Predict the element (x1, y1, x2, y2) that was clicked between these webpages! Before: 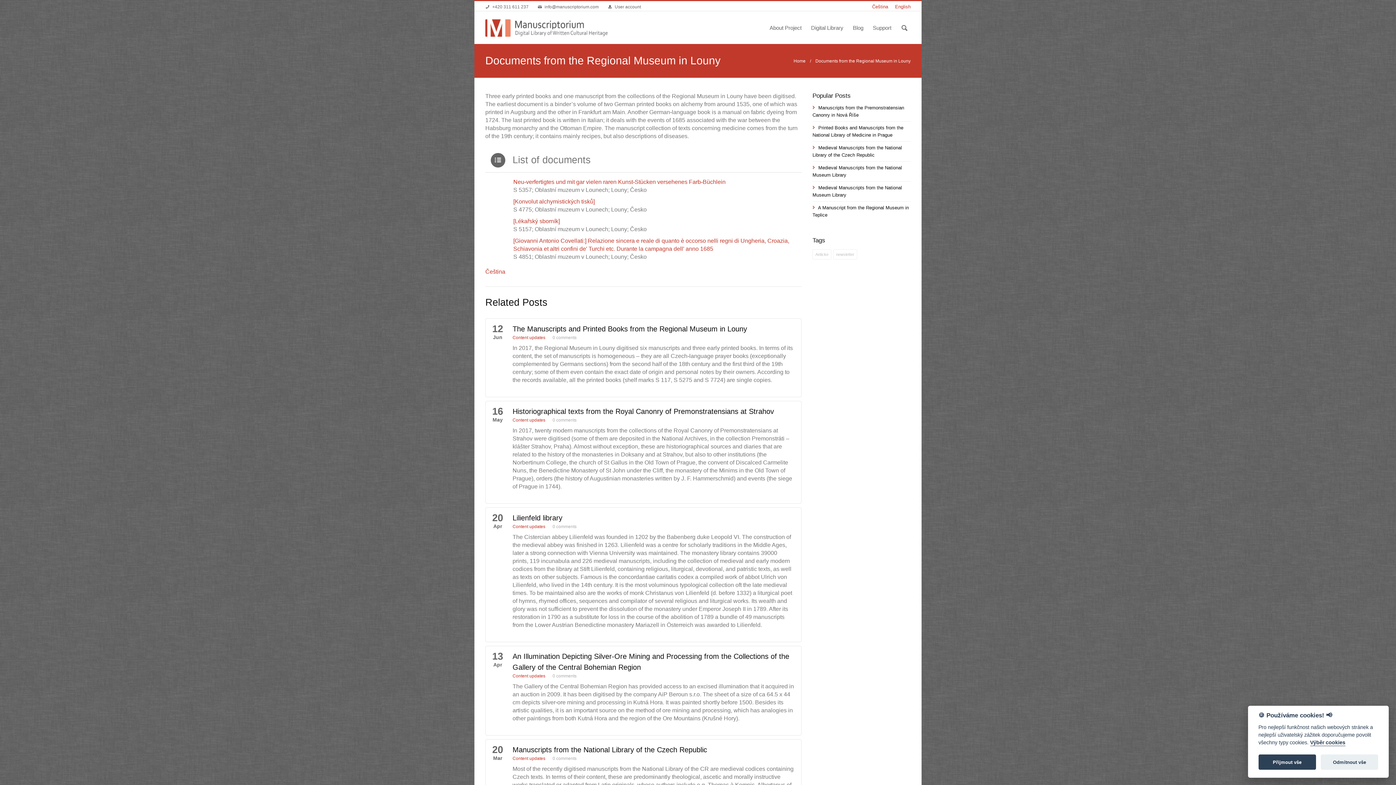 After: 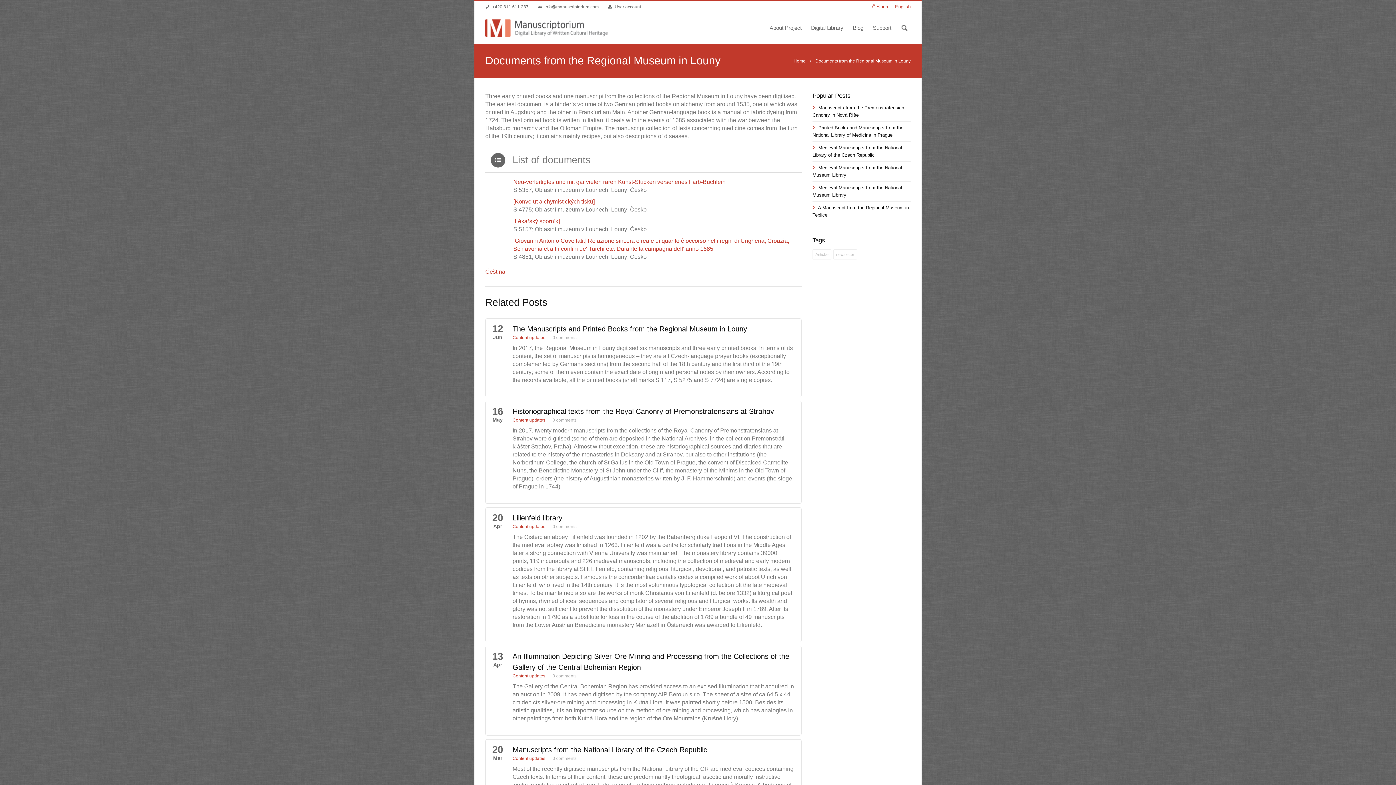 Action: bbox: (1258, 755, 1316, 770) label: Přijmout vše